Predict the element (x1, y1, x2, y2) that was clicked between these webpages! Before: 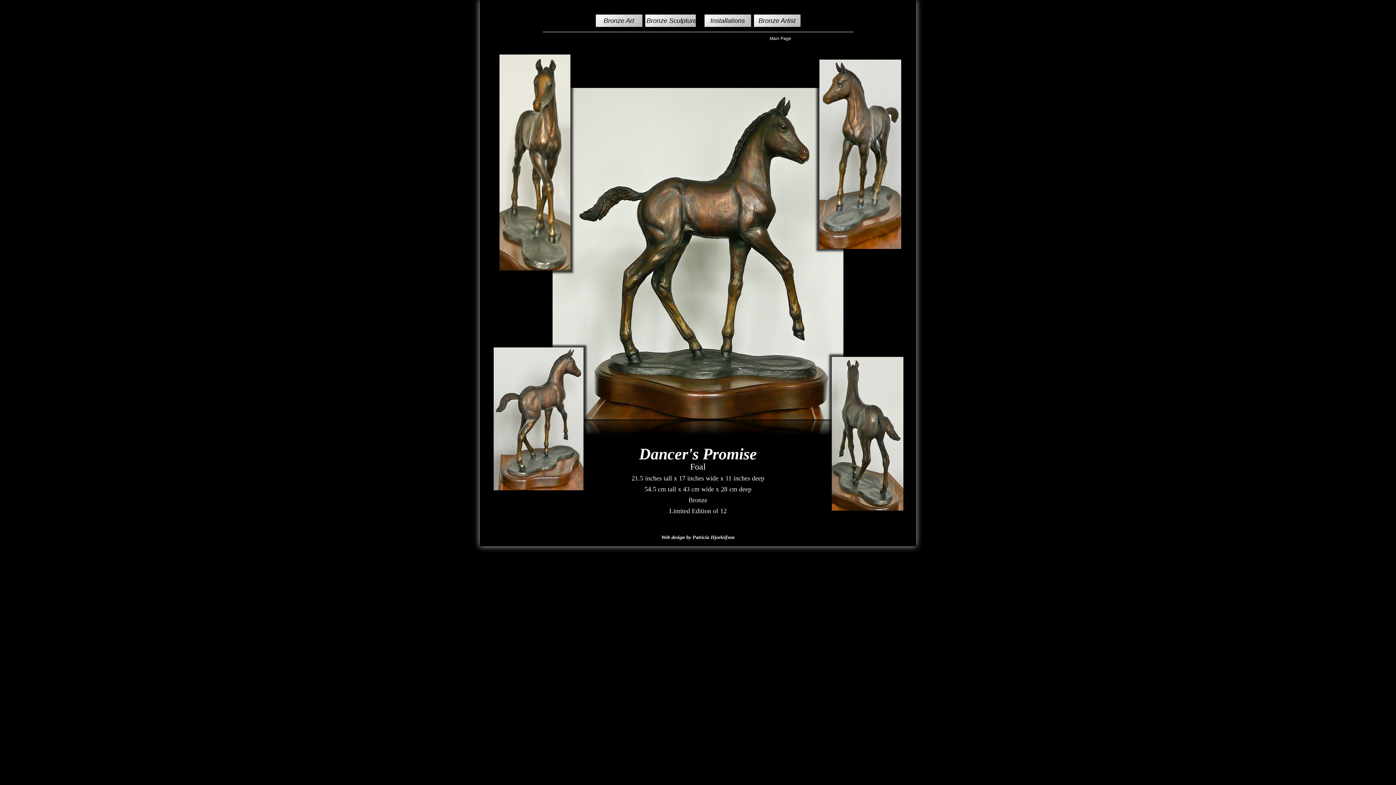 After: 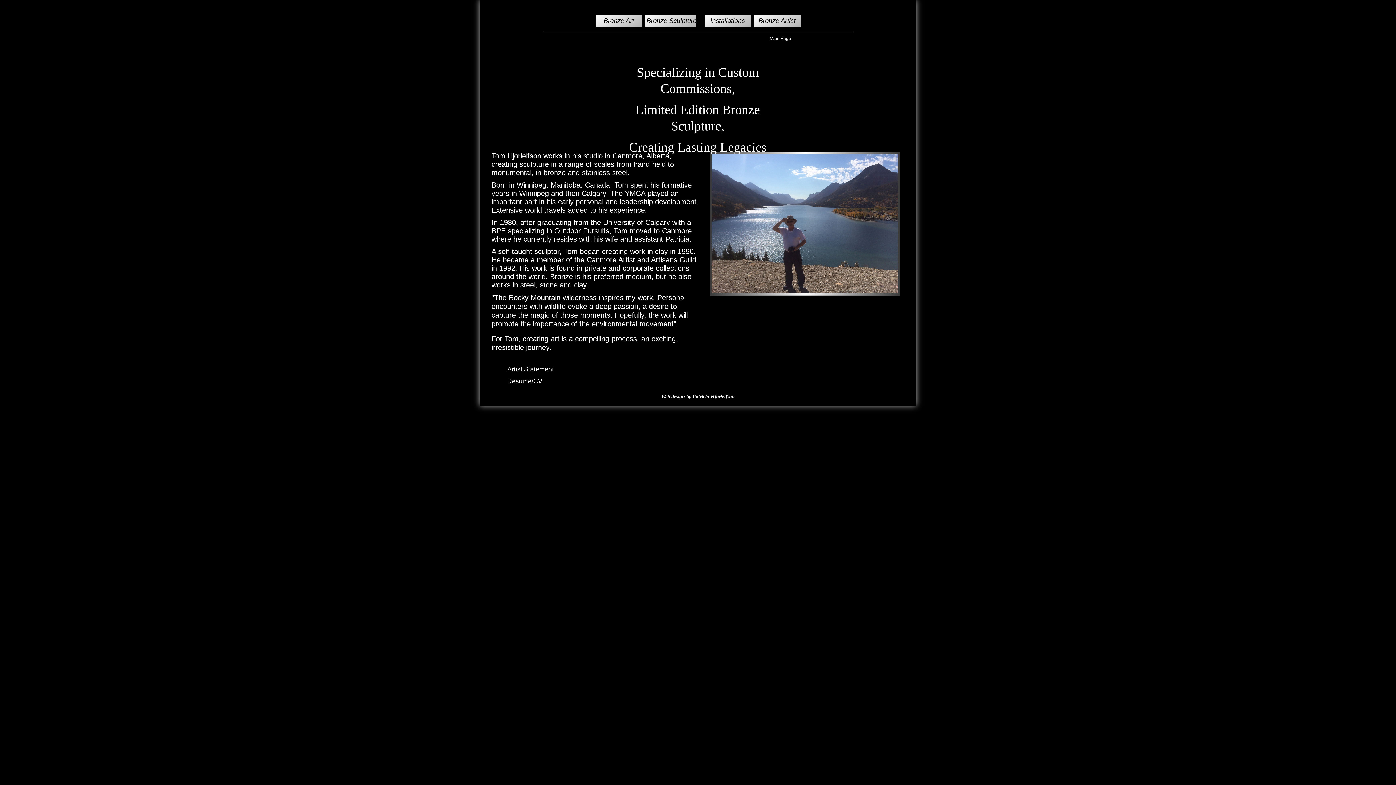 Action: bbox: (754, 14, 800, 26) label: Bronze Artist